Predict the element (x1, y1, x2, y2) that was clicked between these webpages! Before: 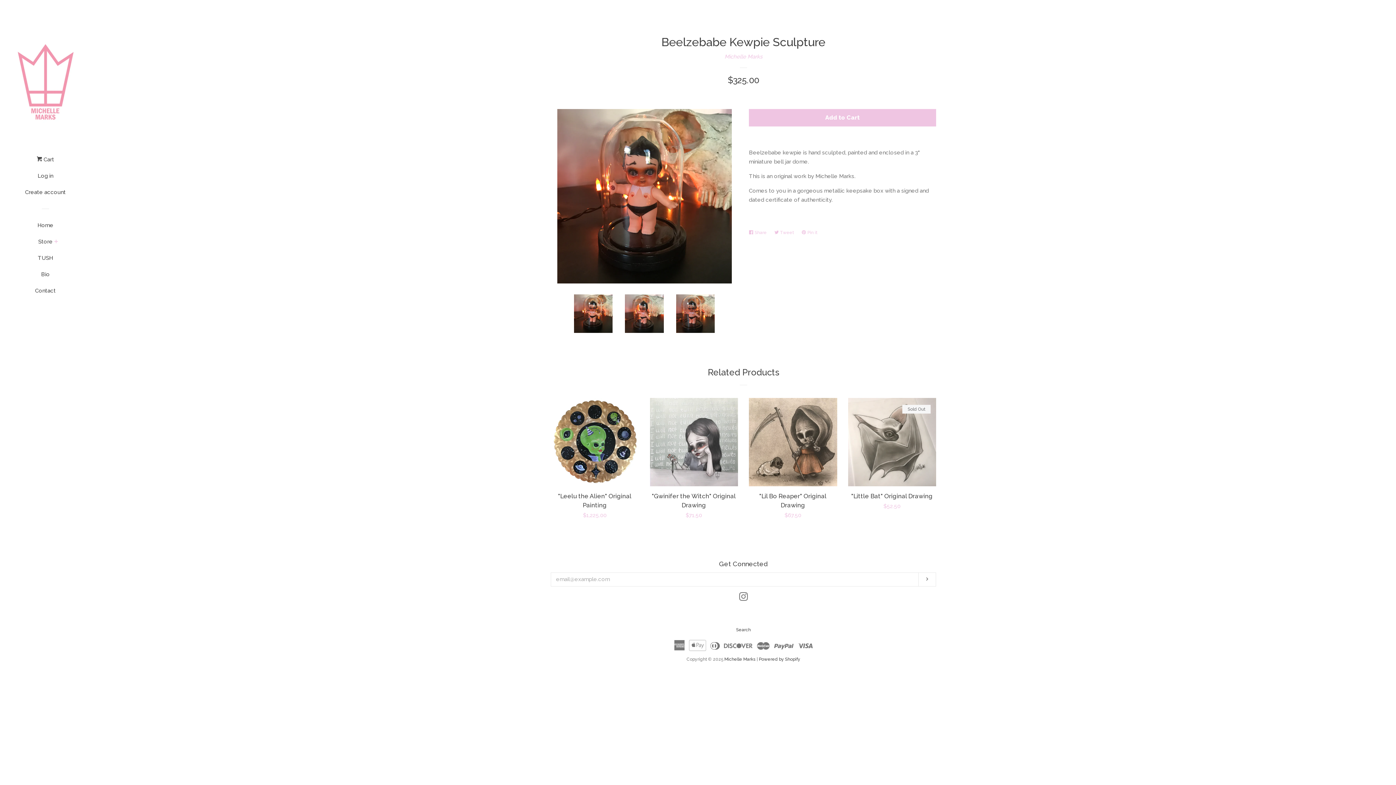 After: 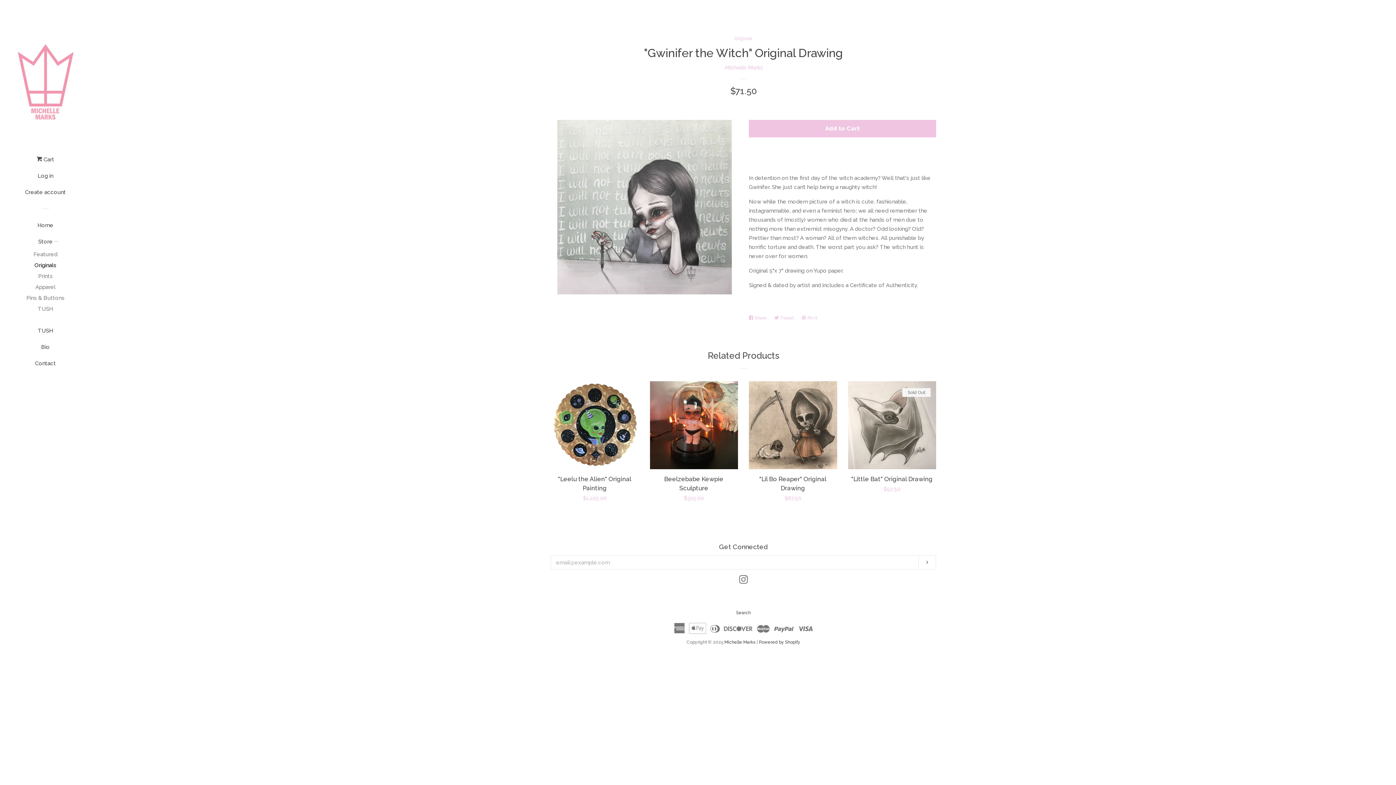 Action: label: "Gwinifer the Witch" Original Drawing

Regular price
$71.50 bbox: (650, 398, 738, 526)